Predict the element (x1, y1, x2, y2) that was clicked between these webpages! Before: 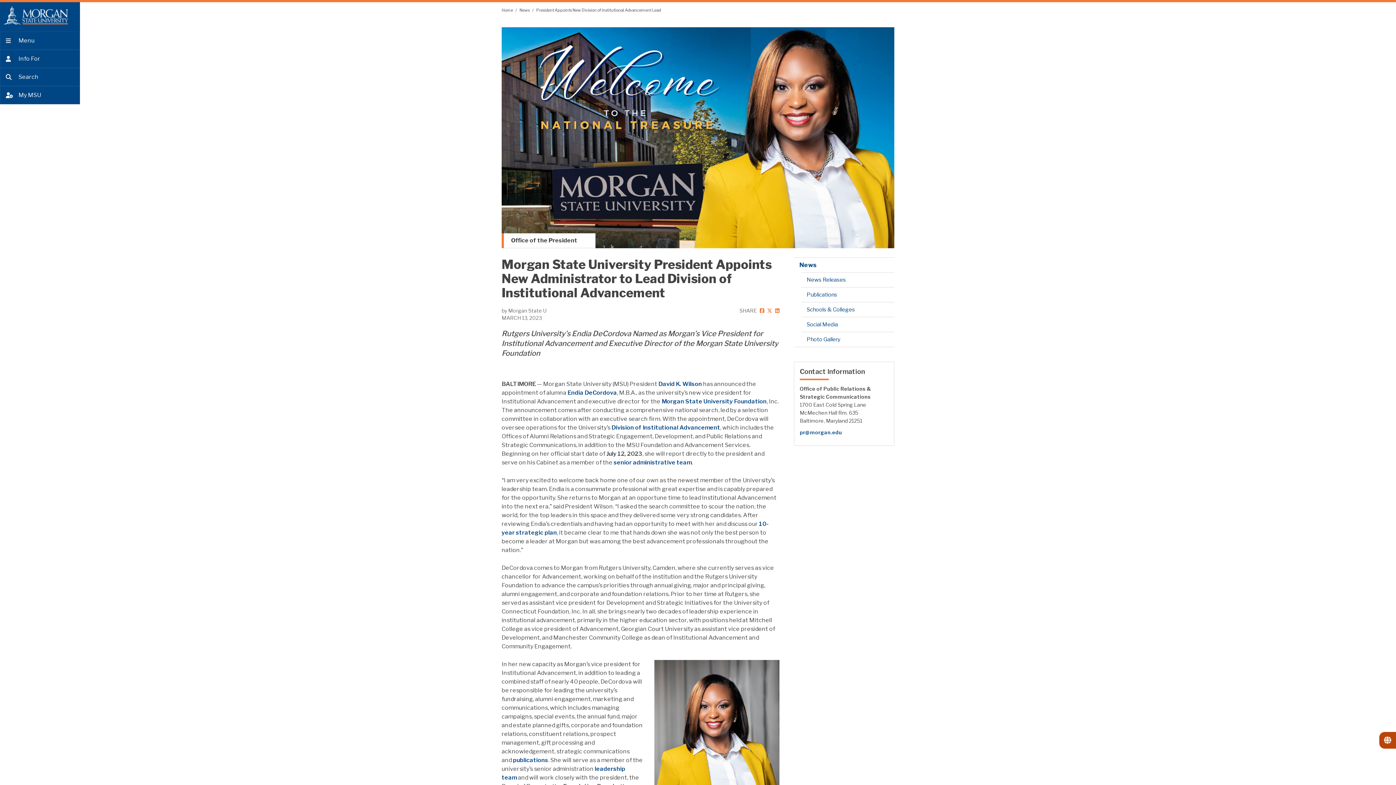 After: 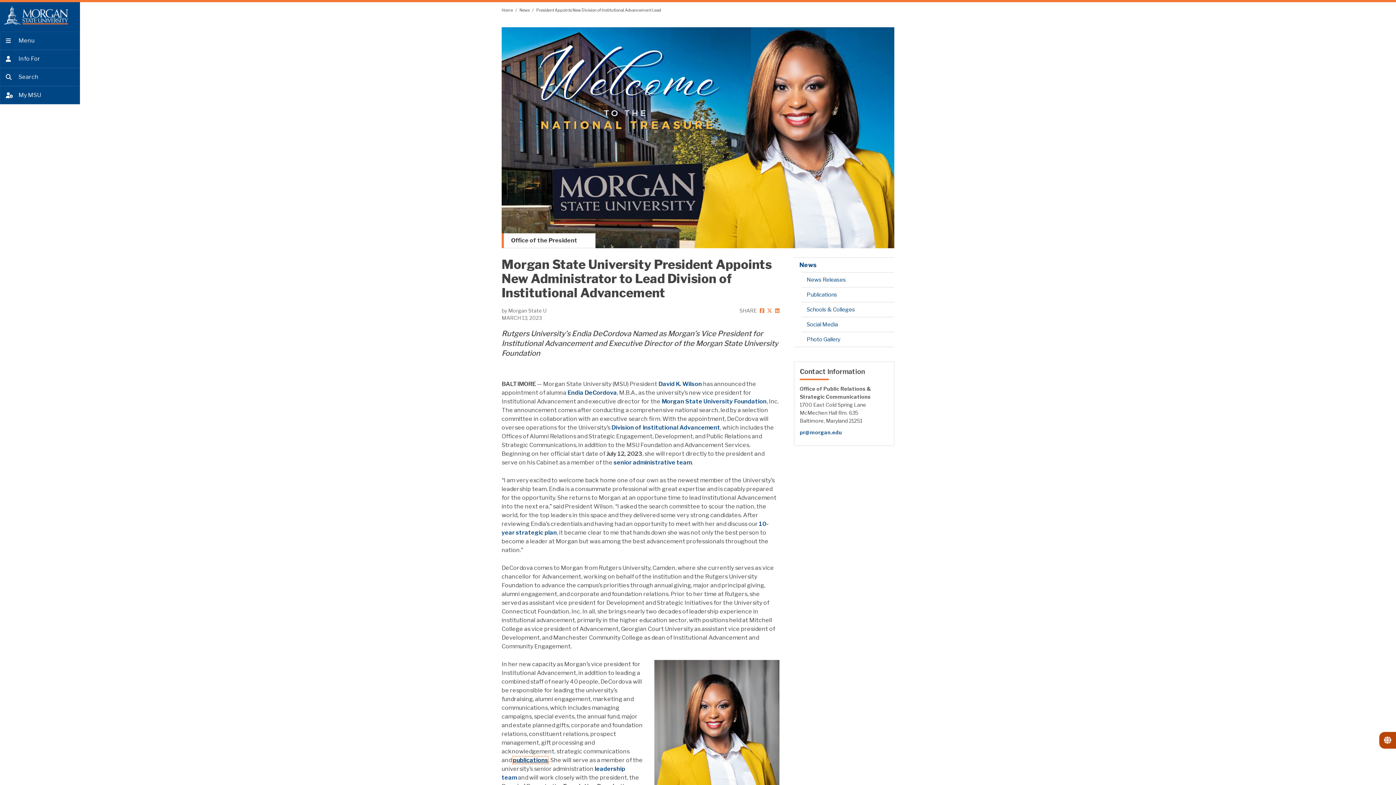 Action: bbox: (513, 756, 548, 763) label: publications